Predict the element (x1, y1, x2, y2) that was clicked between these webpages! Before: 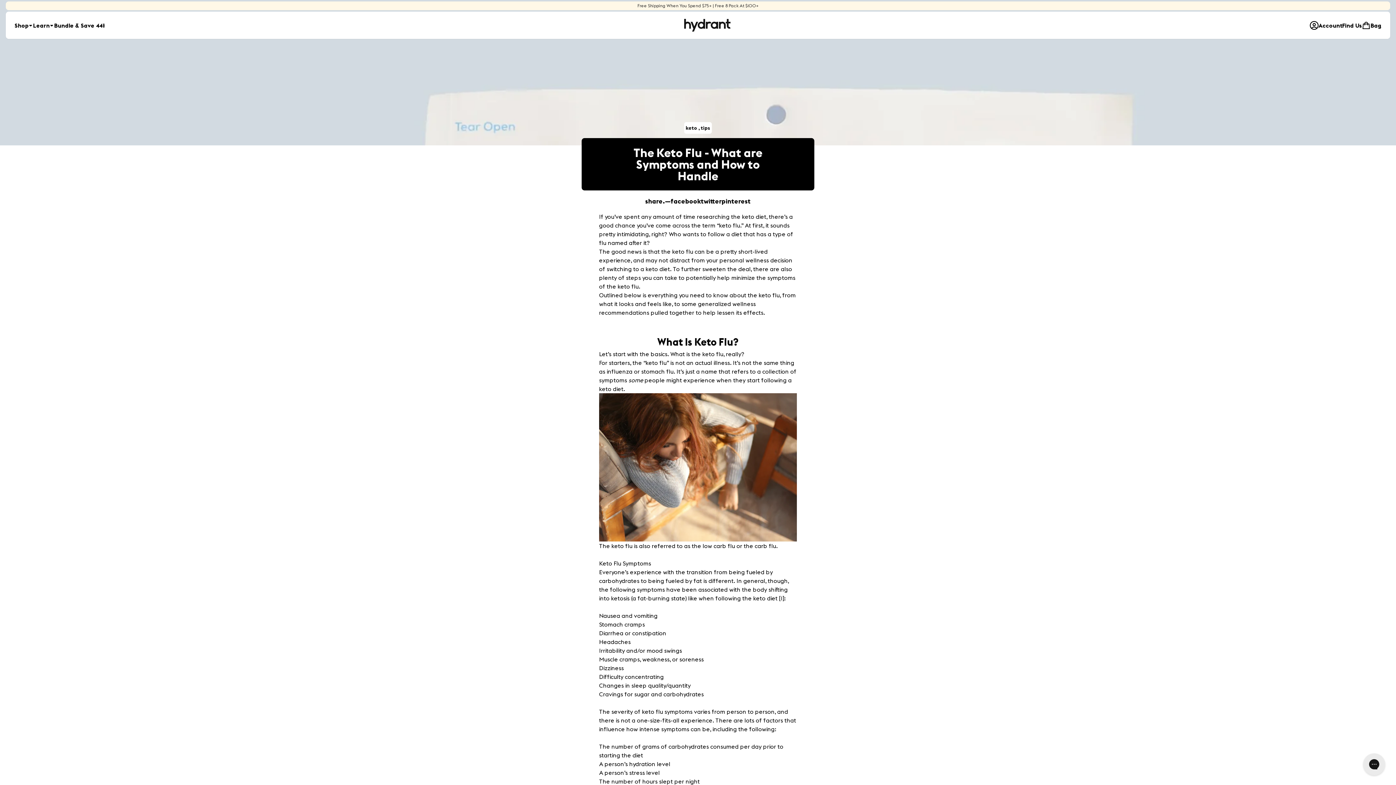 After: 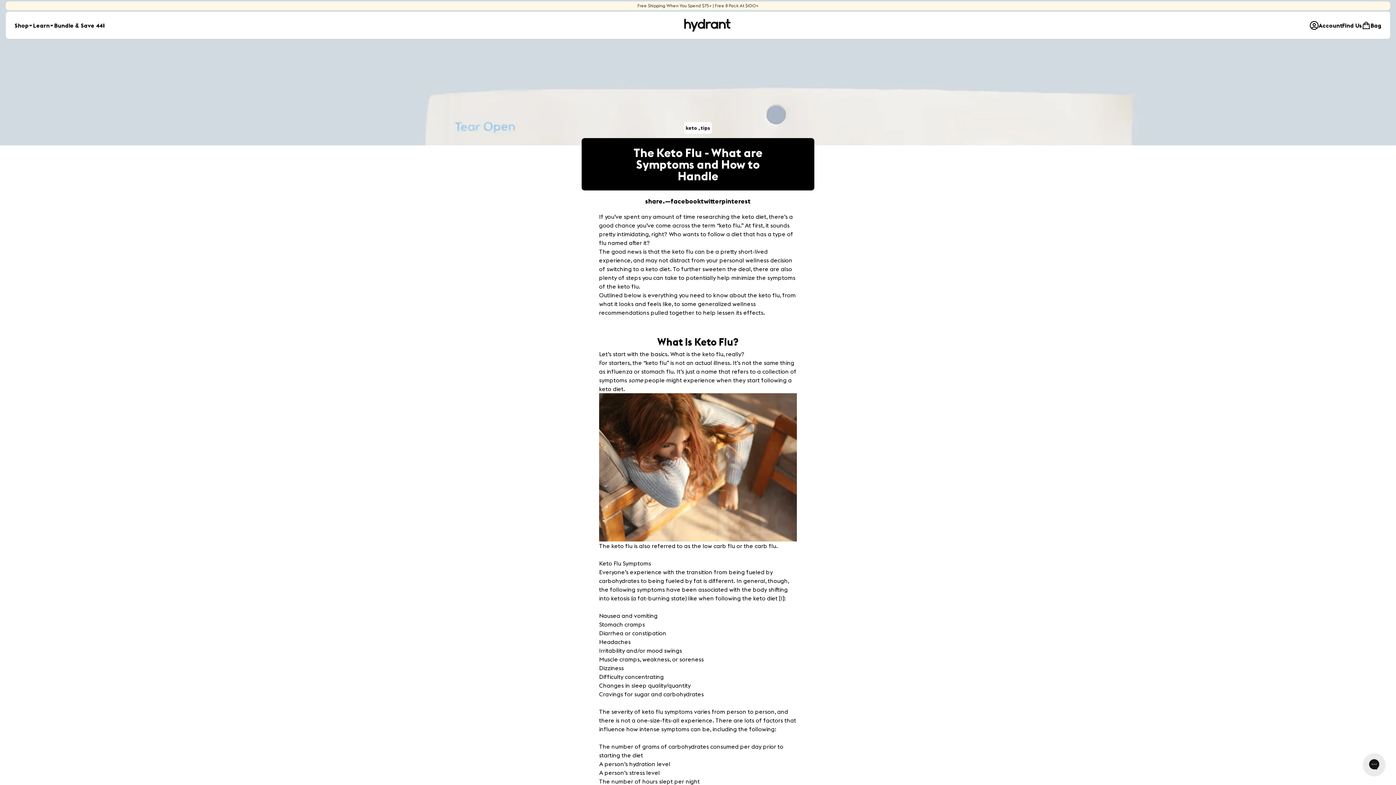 Action: label: twitter bbox: (701, 196, 721, 206)